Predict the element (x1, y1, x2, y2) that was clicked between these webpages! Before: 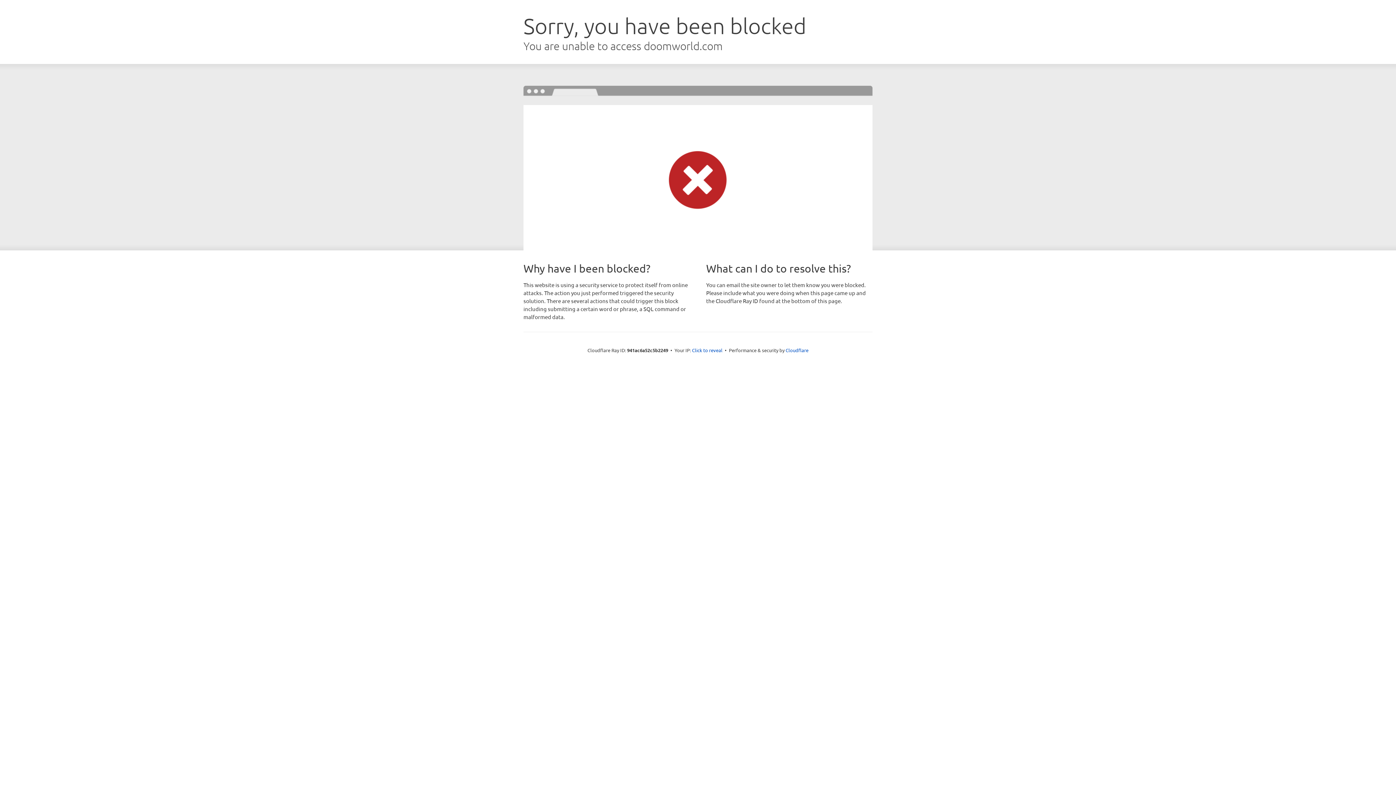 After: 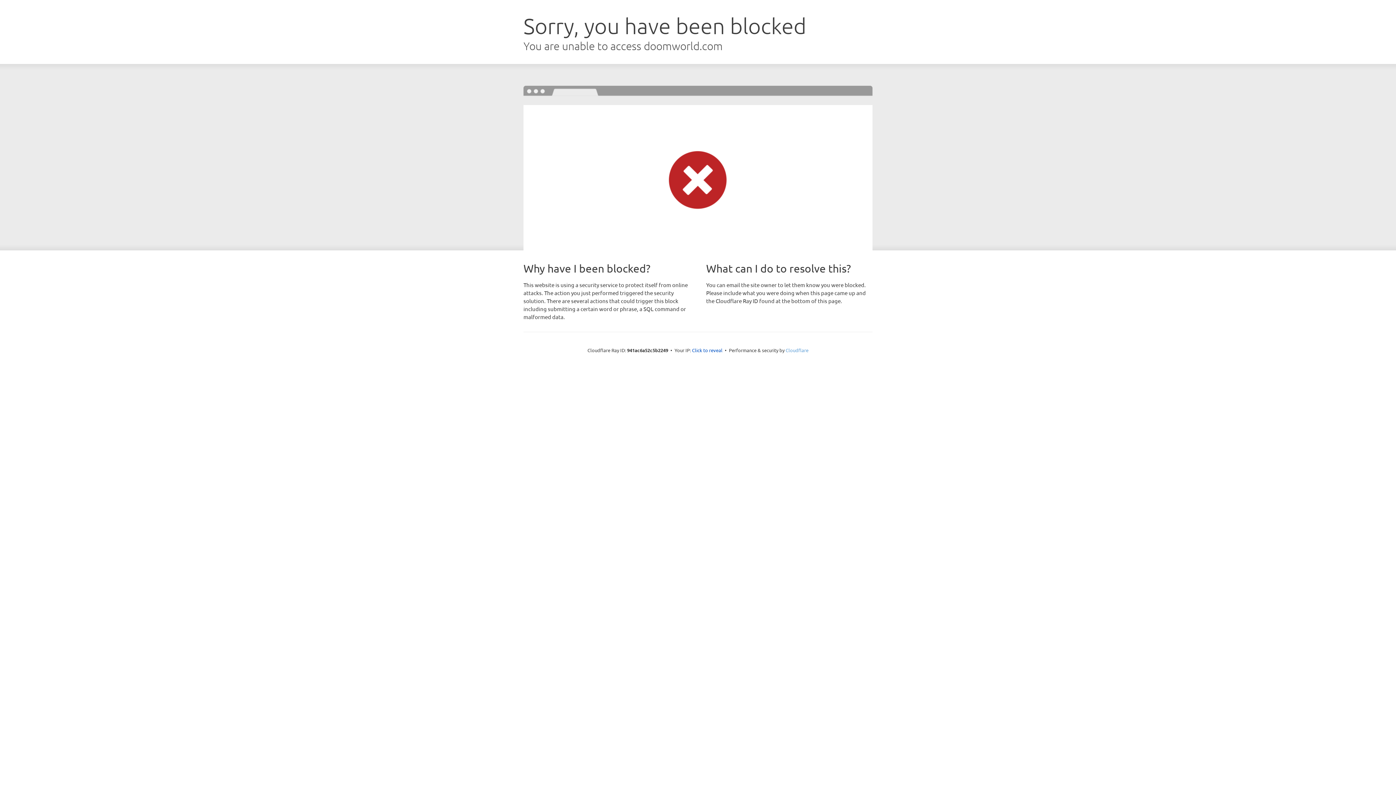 Action: label: Cloudflare bbox: (785, 347, 808, 353)